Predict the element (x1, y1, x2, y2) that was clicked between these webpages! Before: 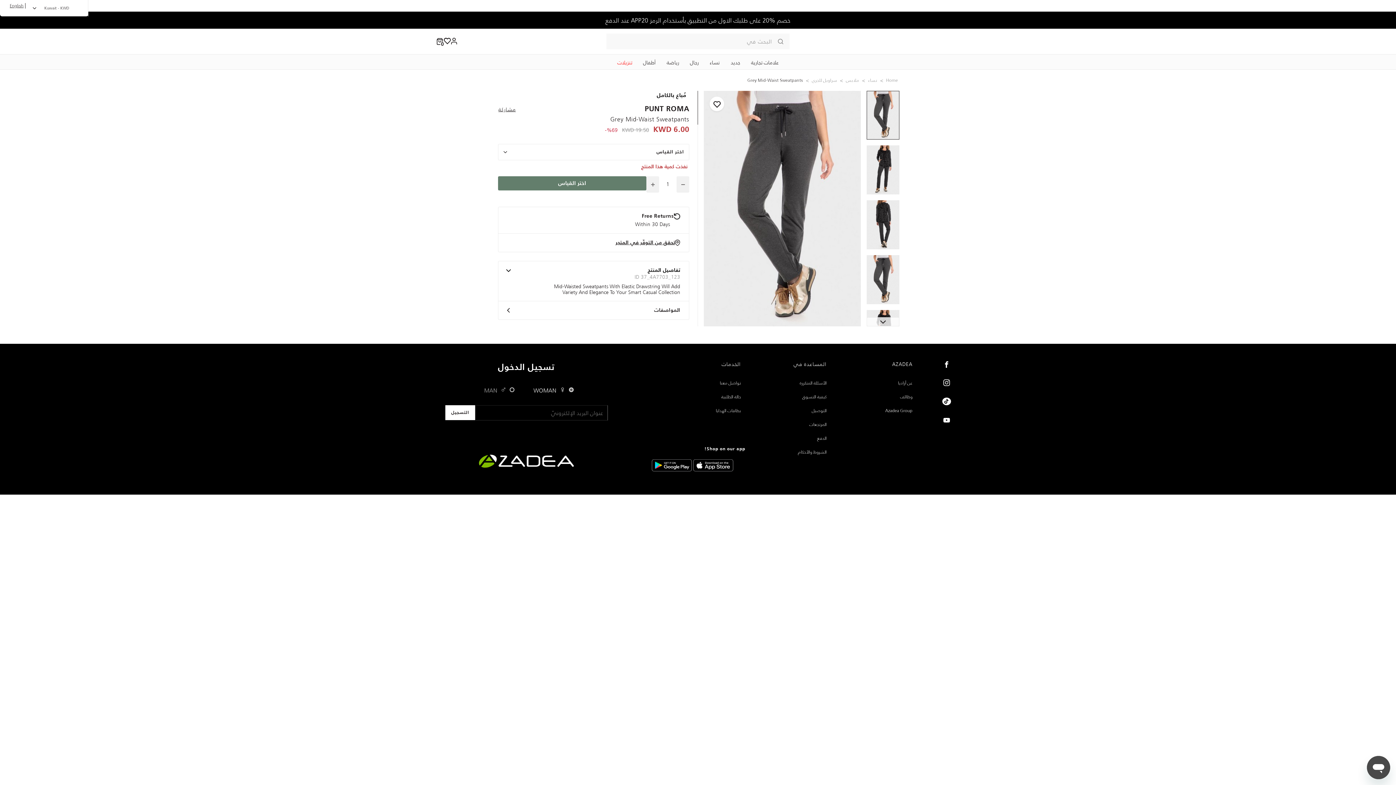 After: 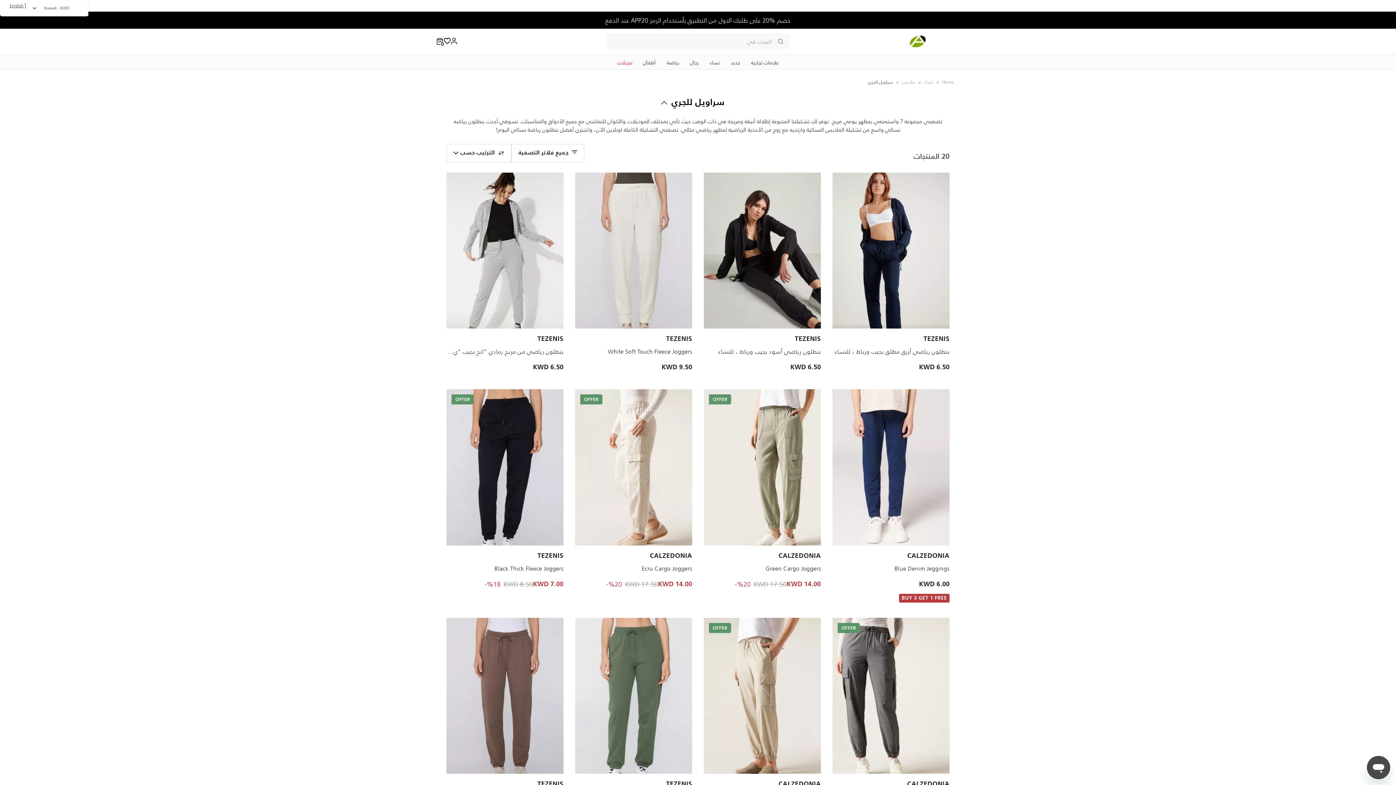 Action: label: سراويل للجري bbox: (812, 77, 837, 83)